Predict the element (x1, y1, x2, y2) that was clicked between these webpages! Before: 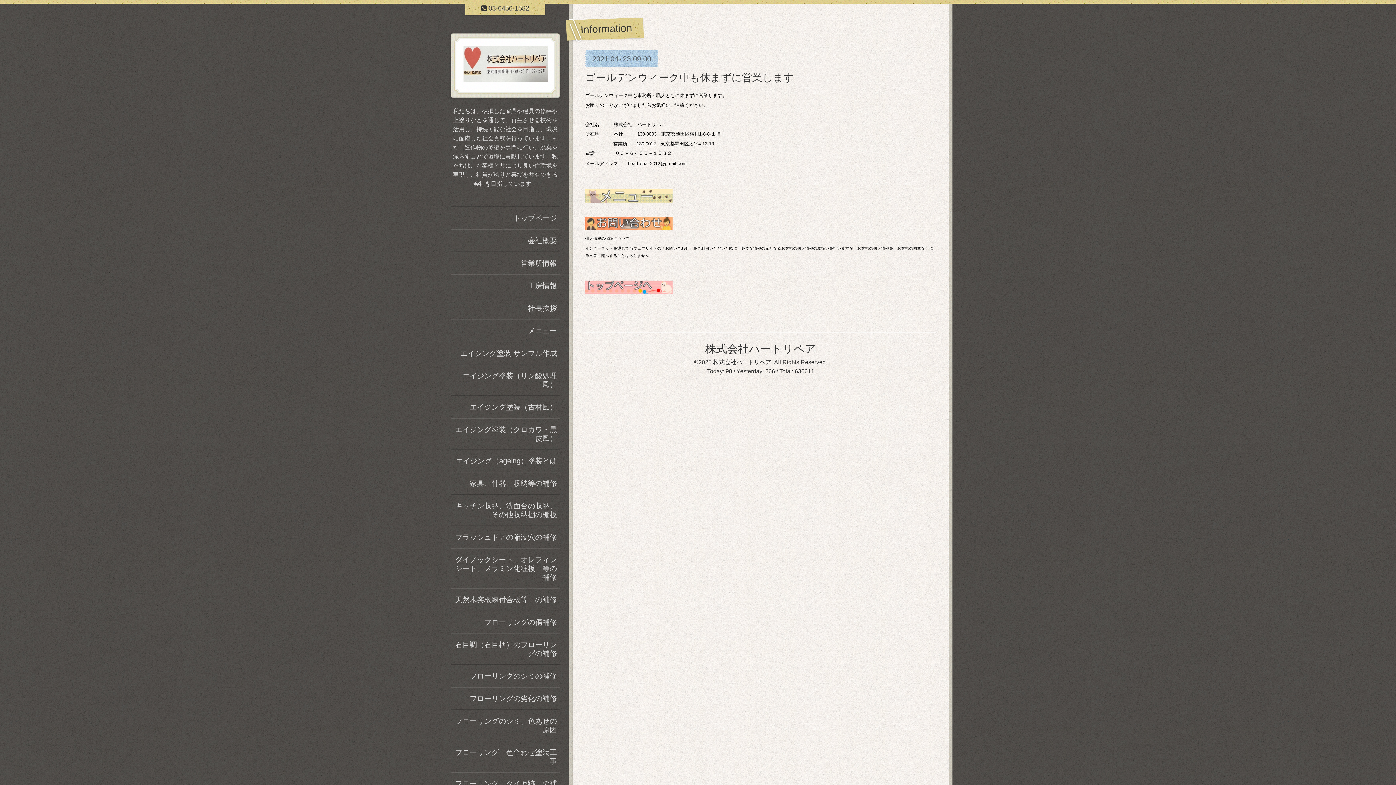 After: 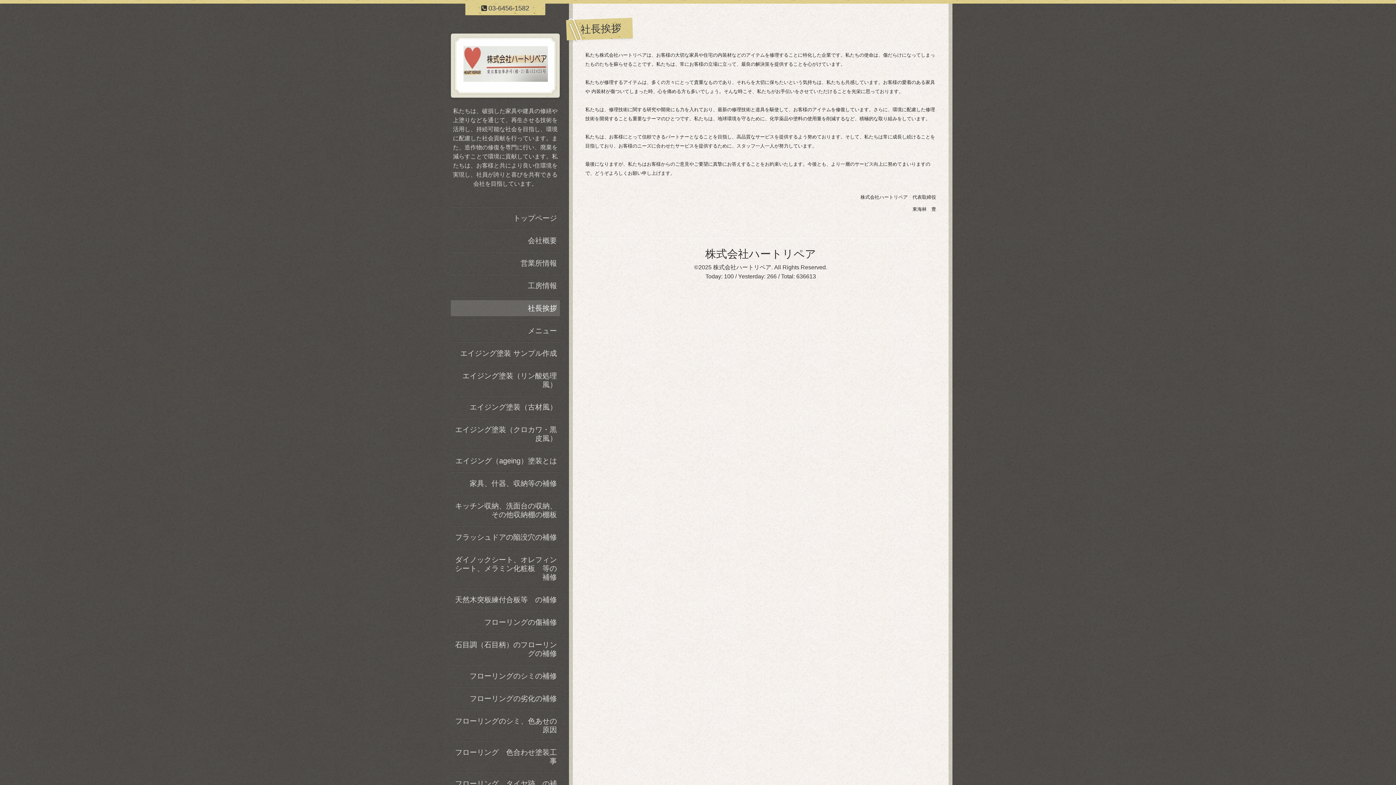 Action: bbox: (450, 300, 560, 316) label: 社長挨拶